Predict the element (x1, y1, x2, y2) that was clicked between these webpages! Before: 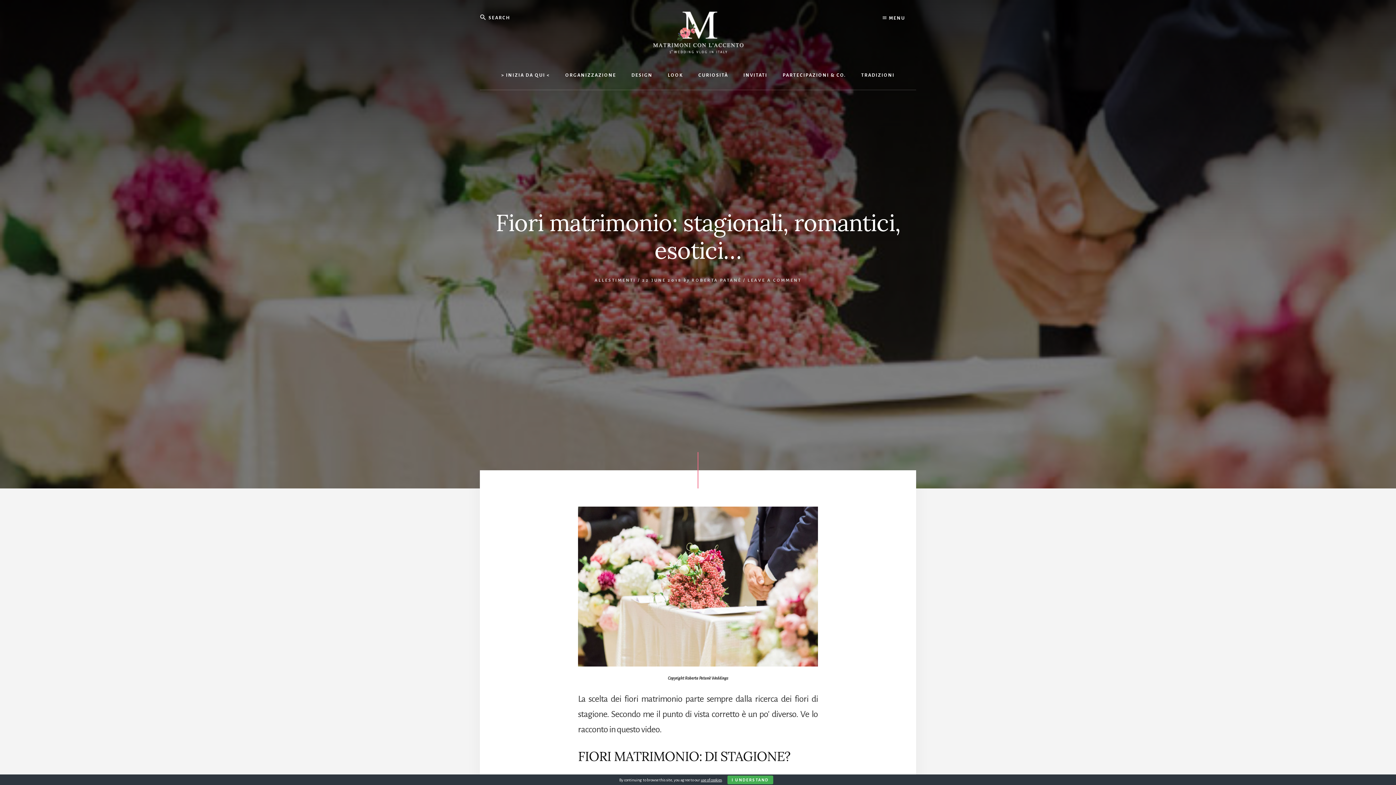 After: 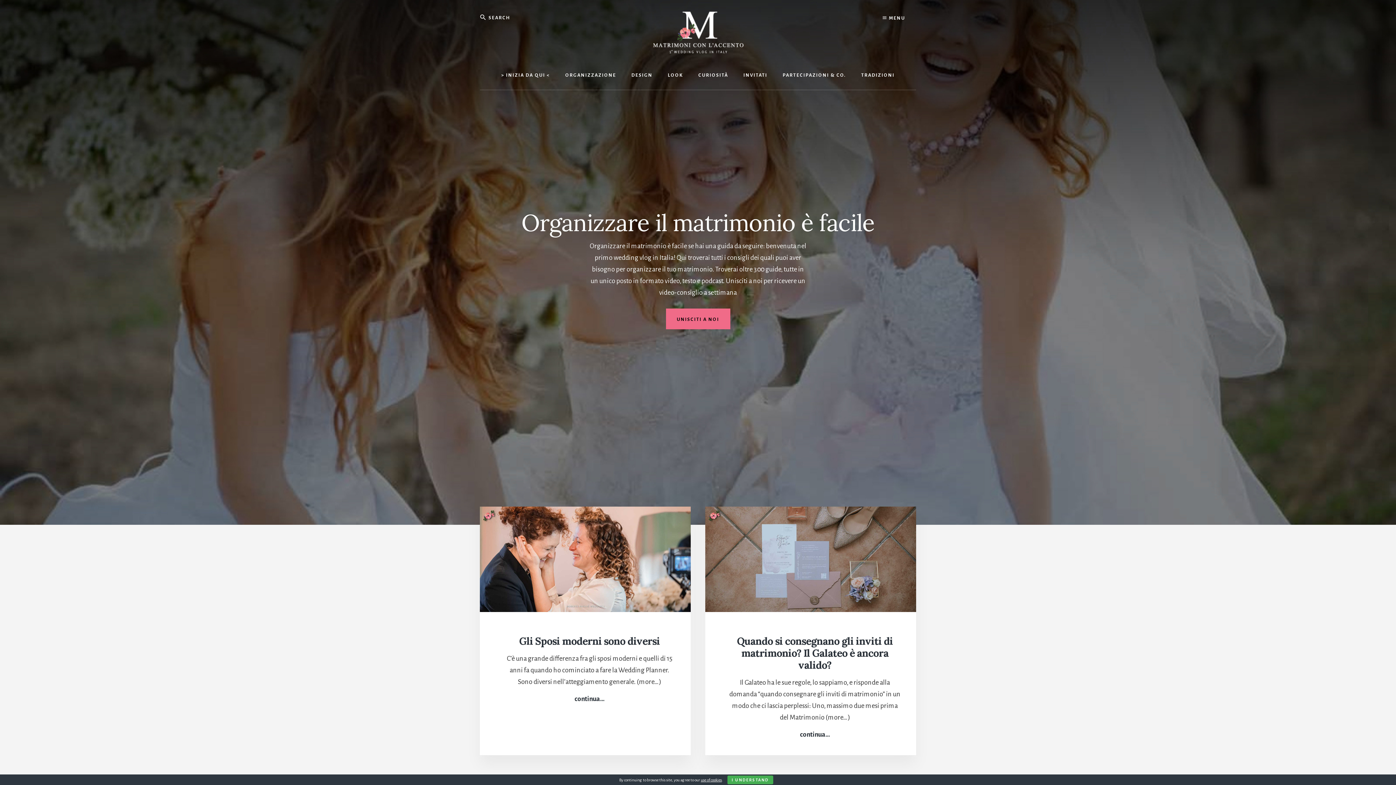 Action: bbox: (589, 10, 807, 57)